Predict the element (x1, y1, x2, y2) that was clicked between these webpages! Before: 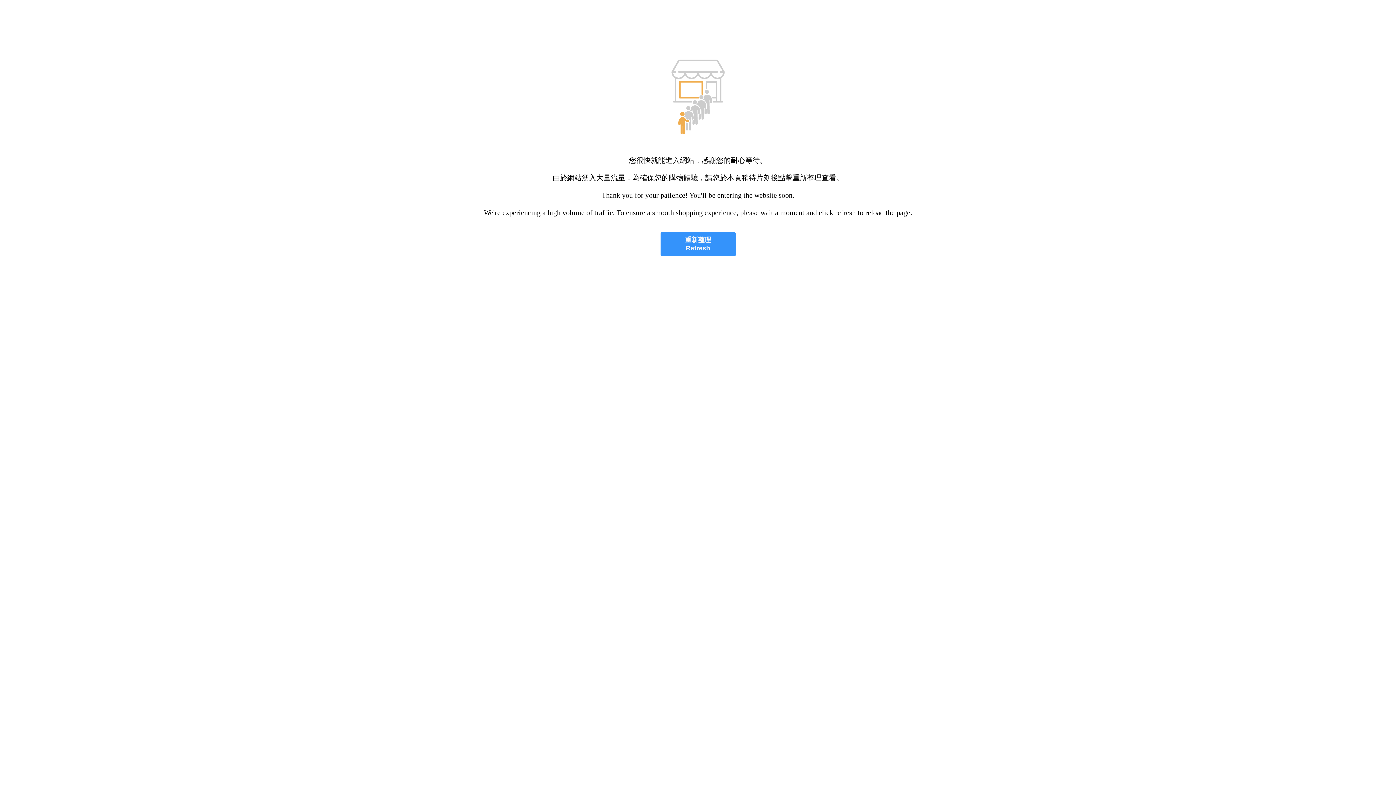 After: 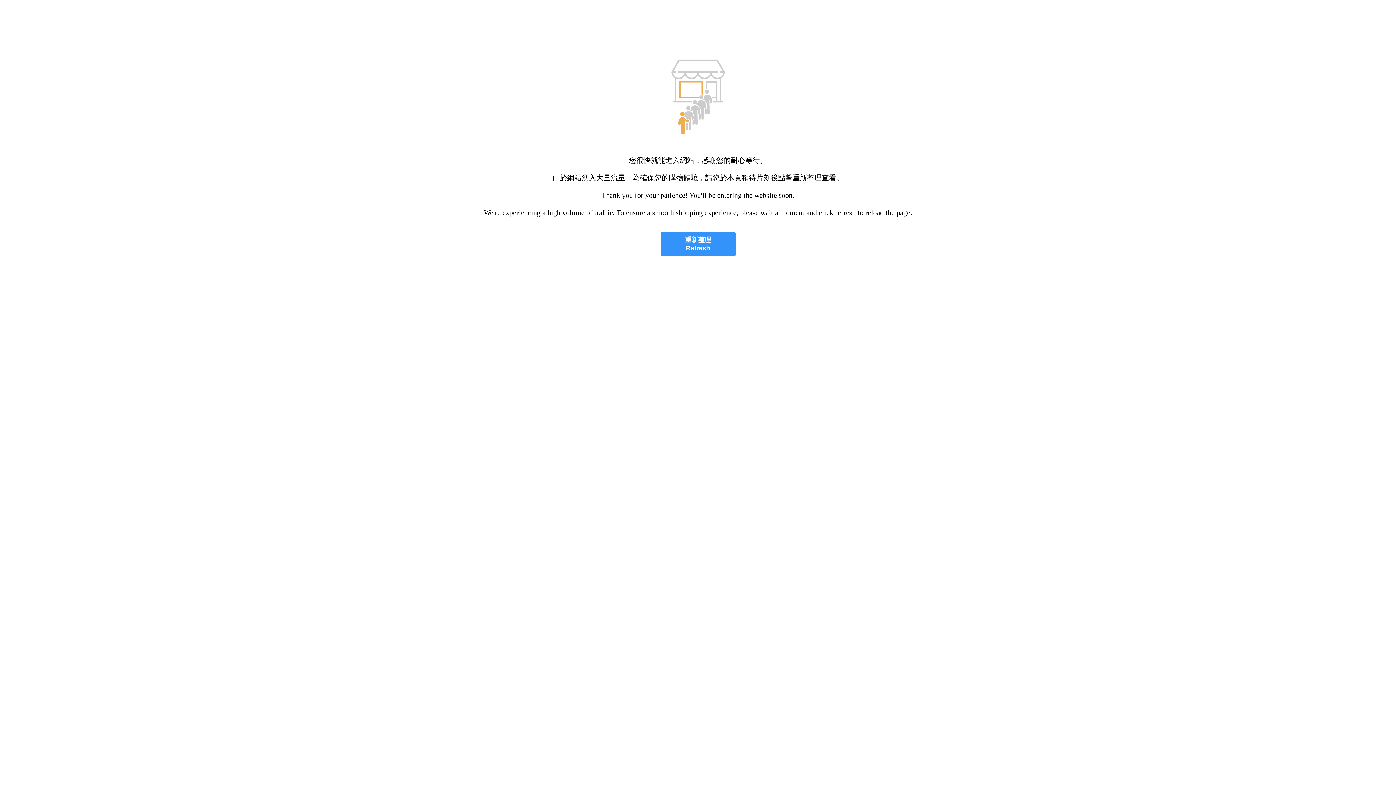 Action: bbox: (660, 232, 735, 256) label: 重新整理
Refresh